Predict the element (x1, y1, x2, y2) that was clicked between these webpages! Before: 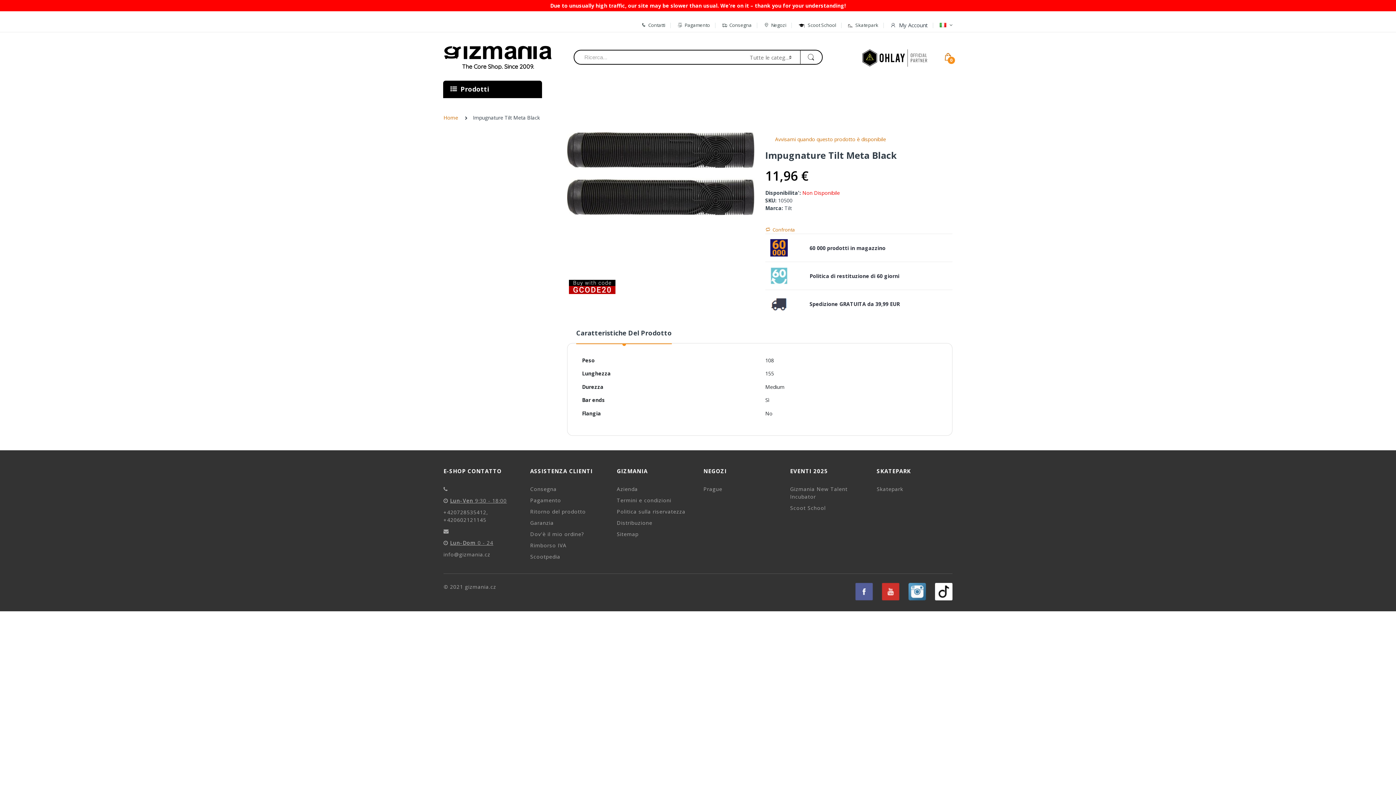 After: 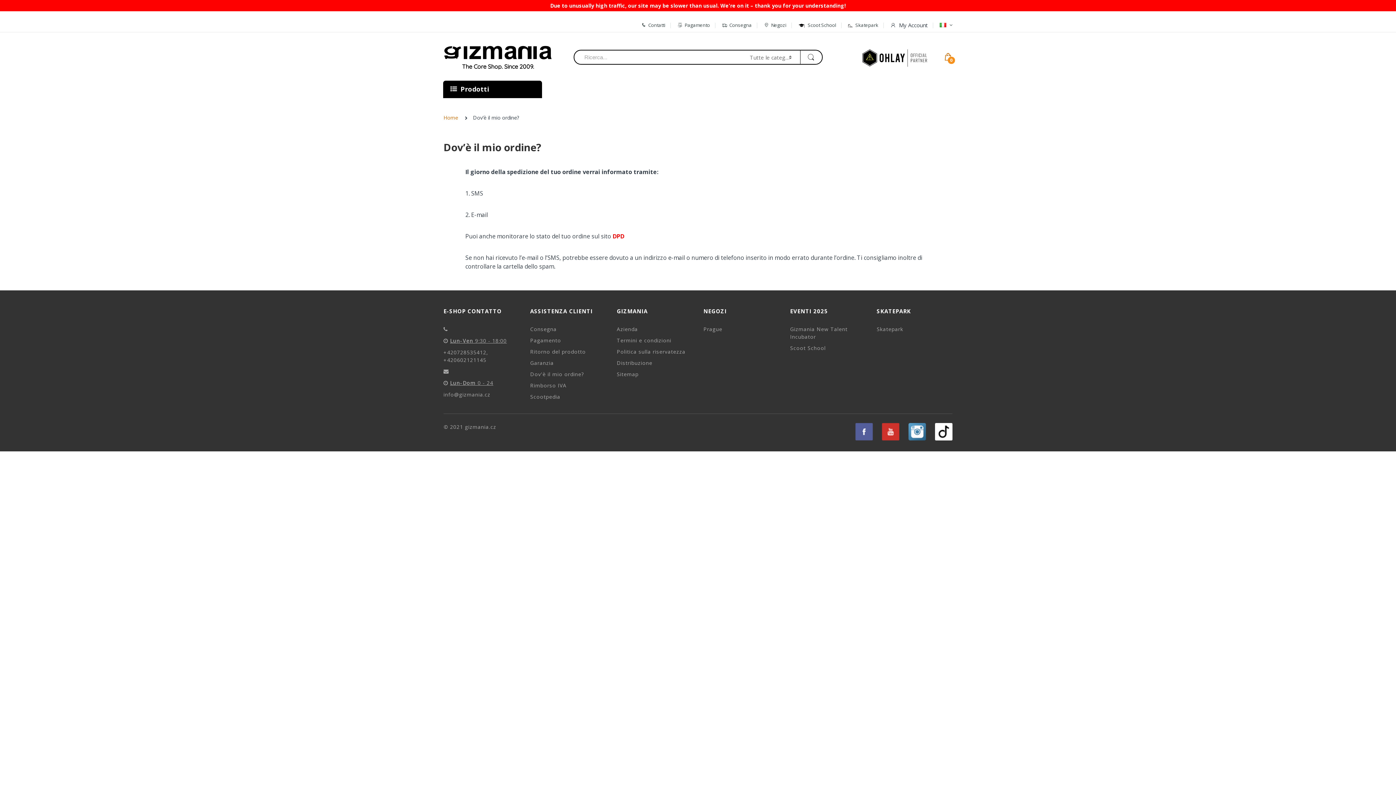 Action: label: Dov'è il mio ordine? bbox: (530, 530, 584, 537)